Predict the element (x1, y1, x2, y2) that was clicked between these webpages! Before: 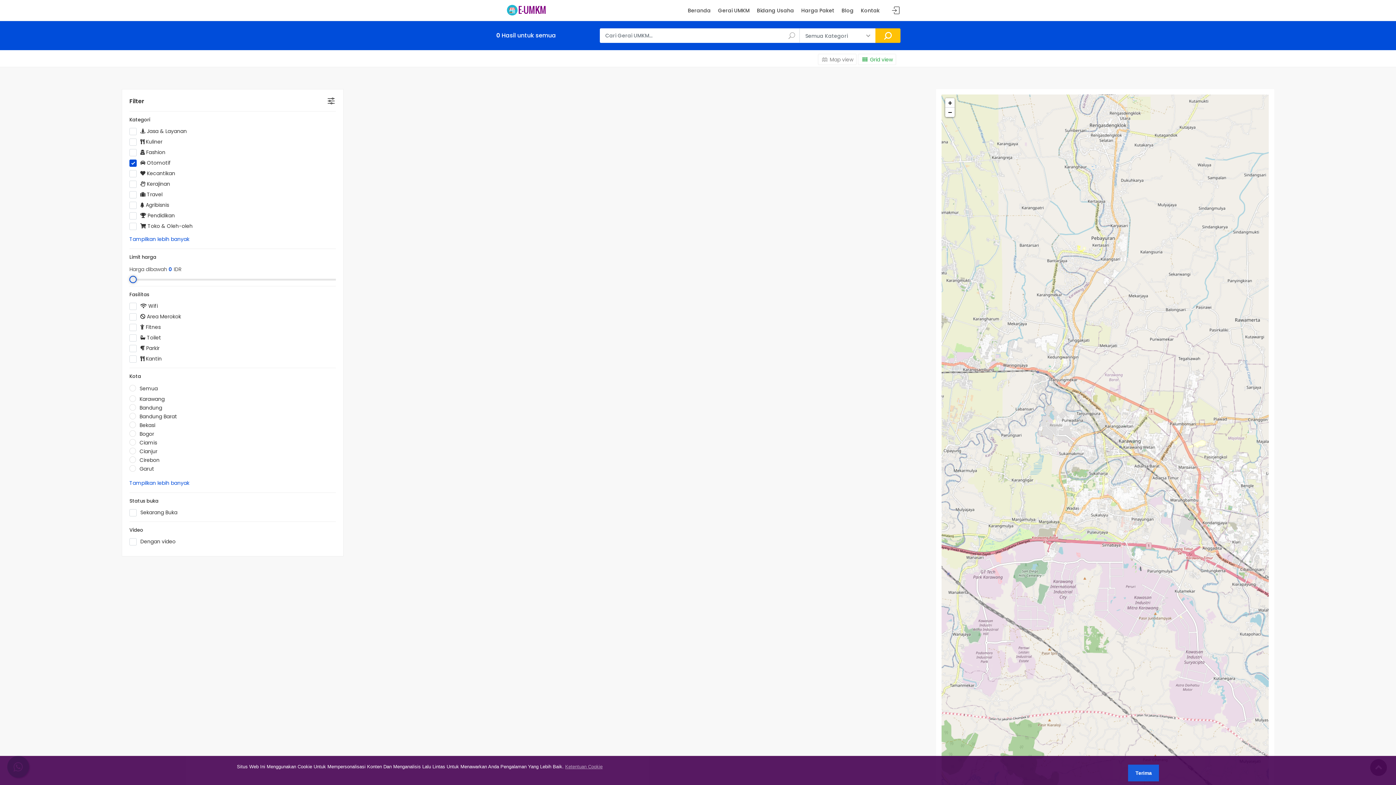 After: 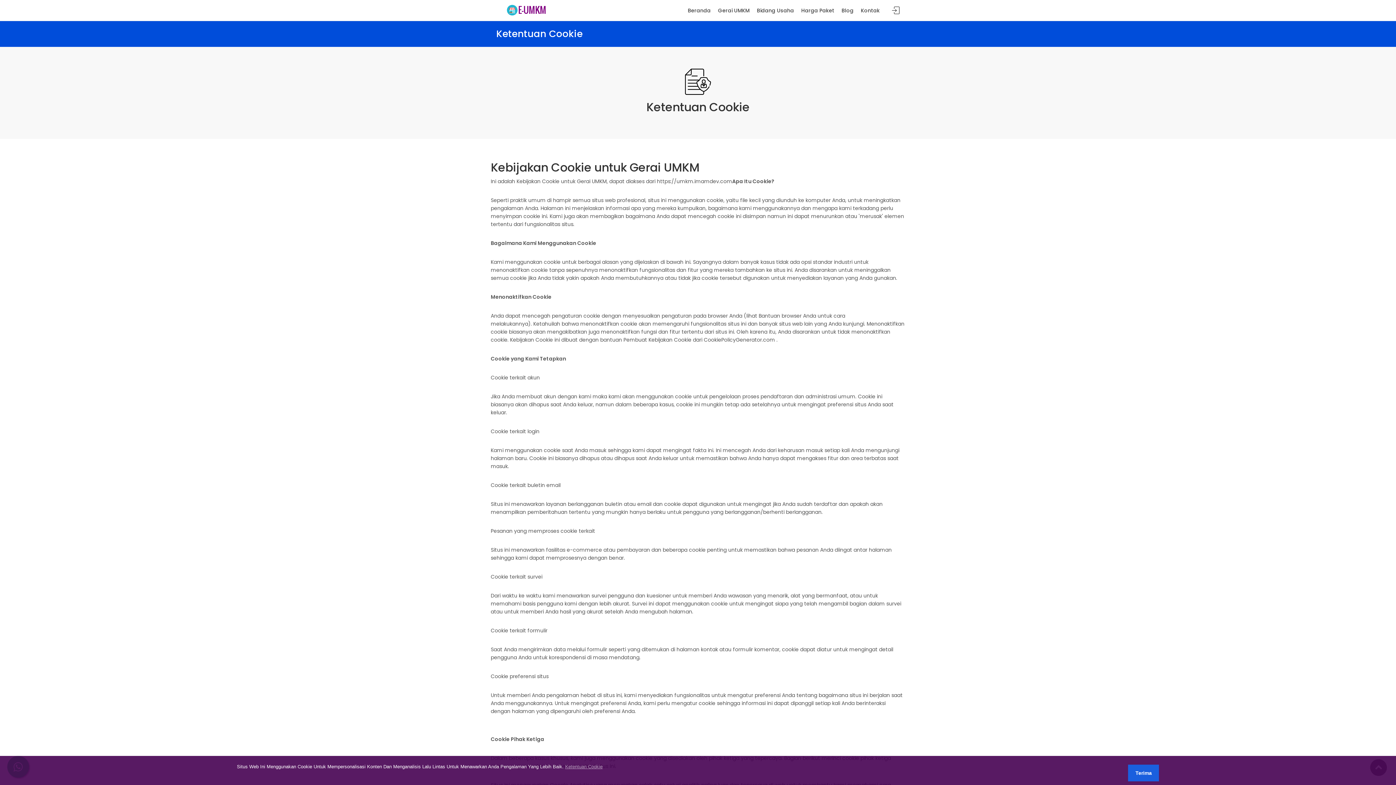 Action: bbox: (565, 764, 602, 769) label: Ketentuan Cookie